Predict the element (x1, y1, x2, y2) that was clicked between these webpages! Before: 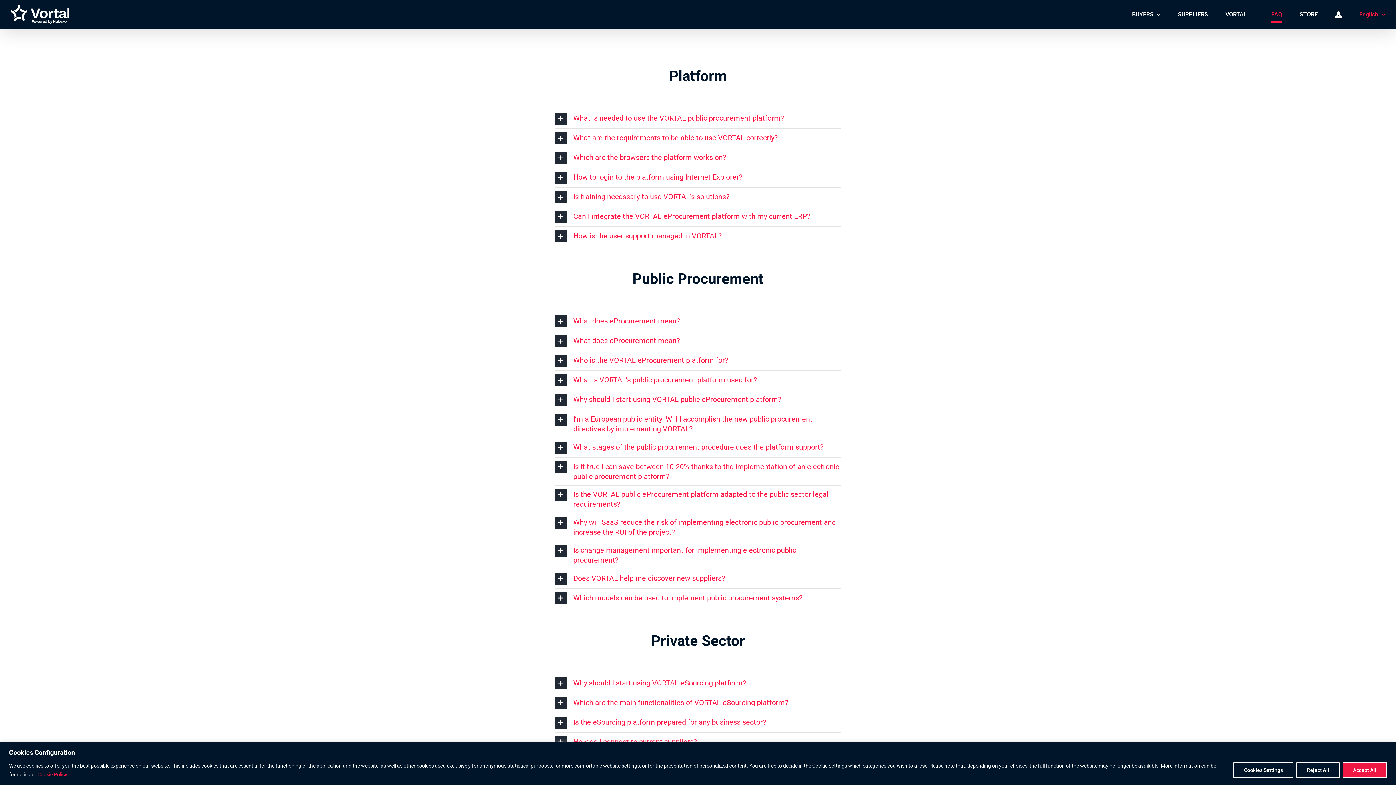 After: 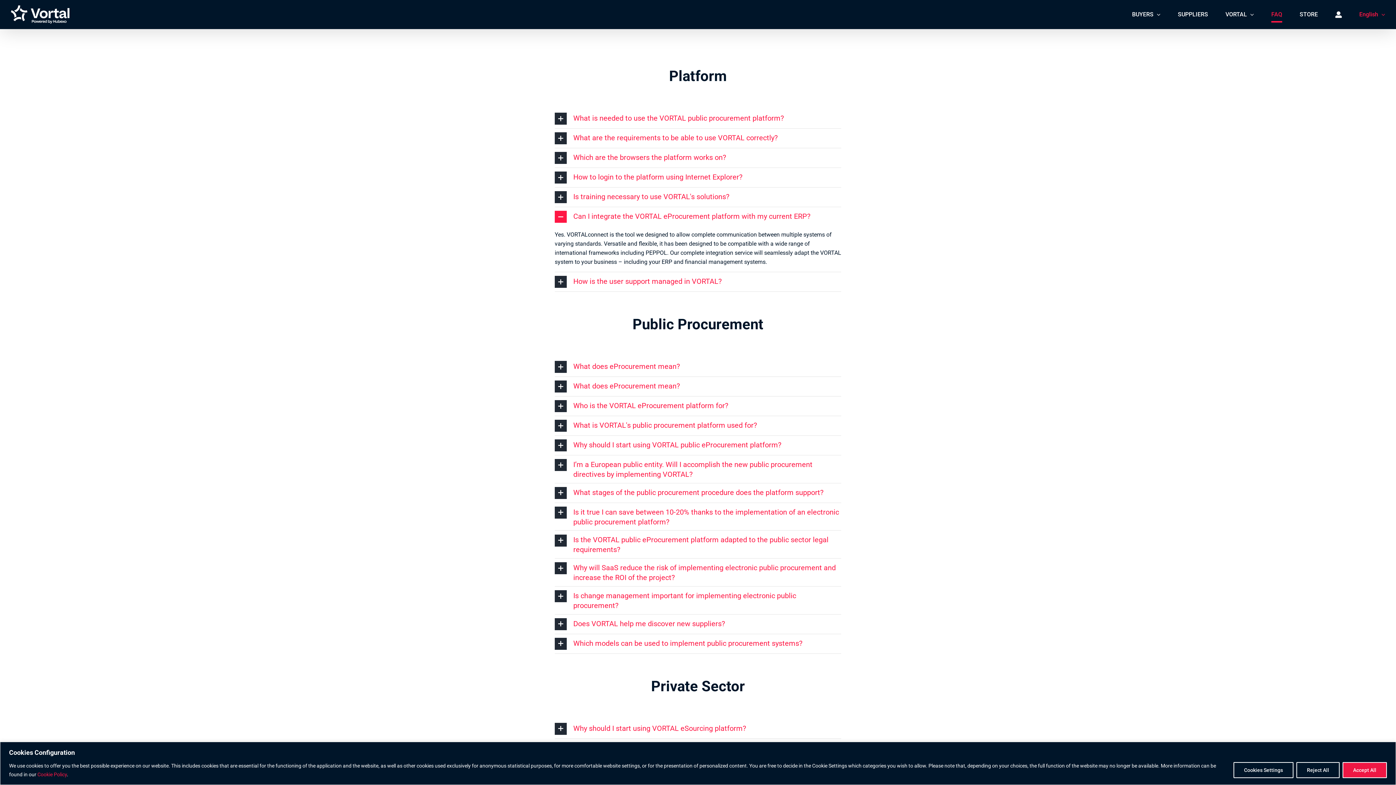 Action: label: Can I integrate the VORTAL eProcurement platform with my current ERP? bbox: (554, 207, 841, 226)